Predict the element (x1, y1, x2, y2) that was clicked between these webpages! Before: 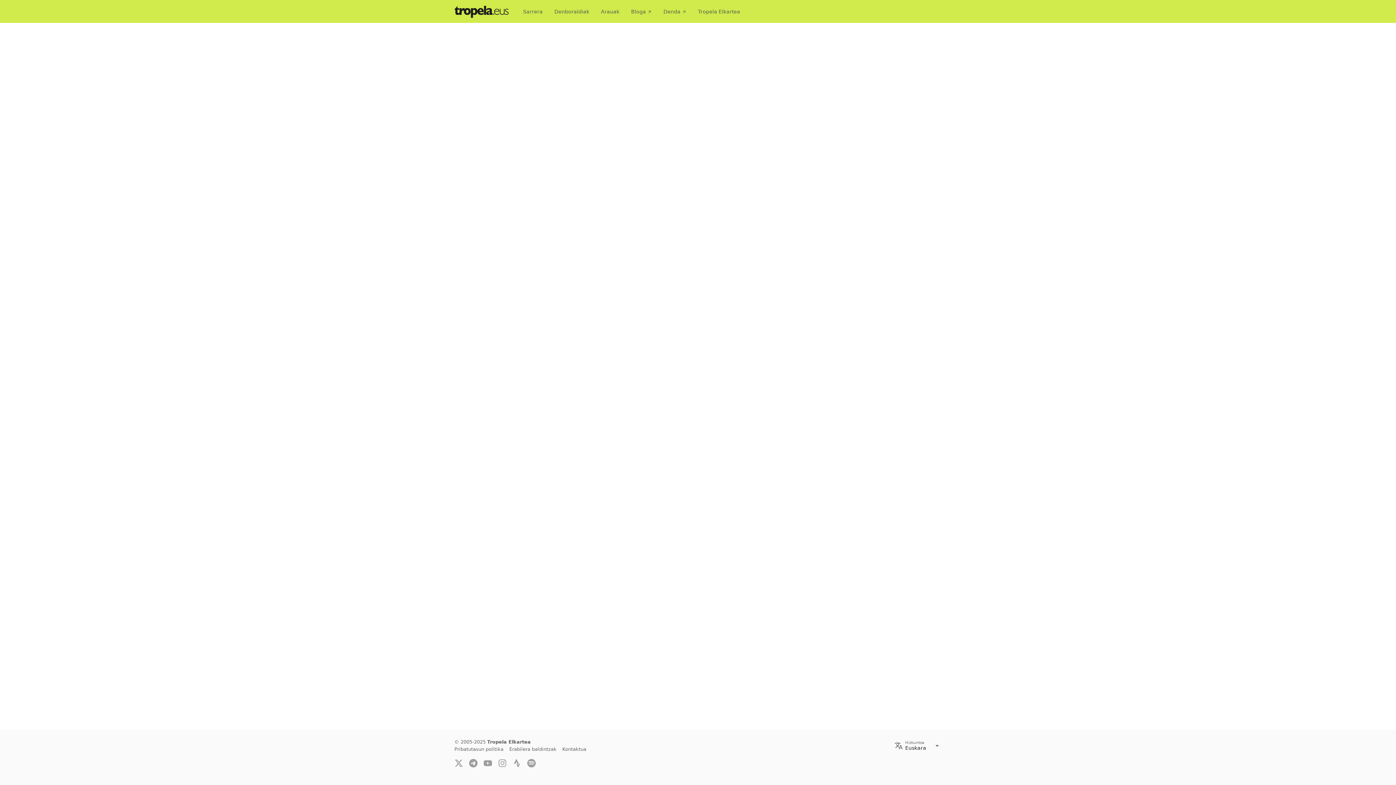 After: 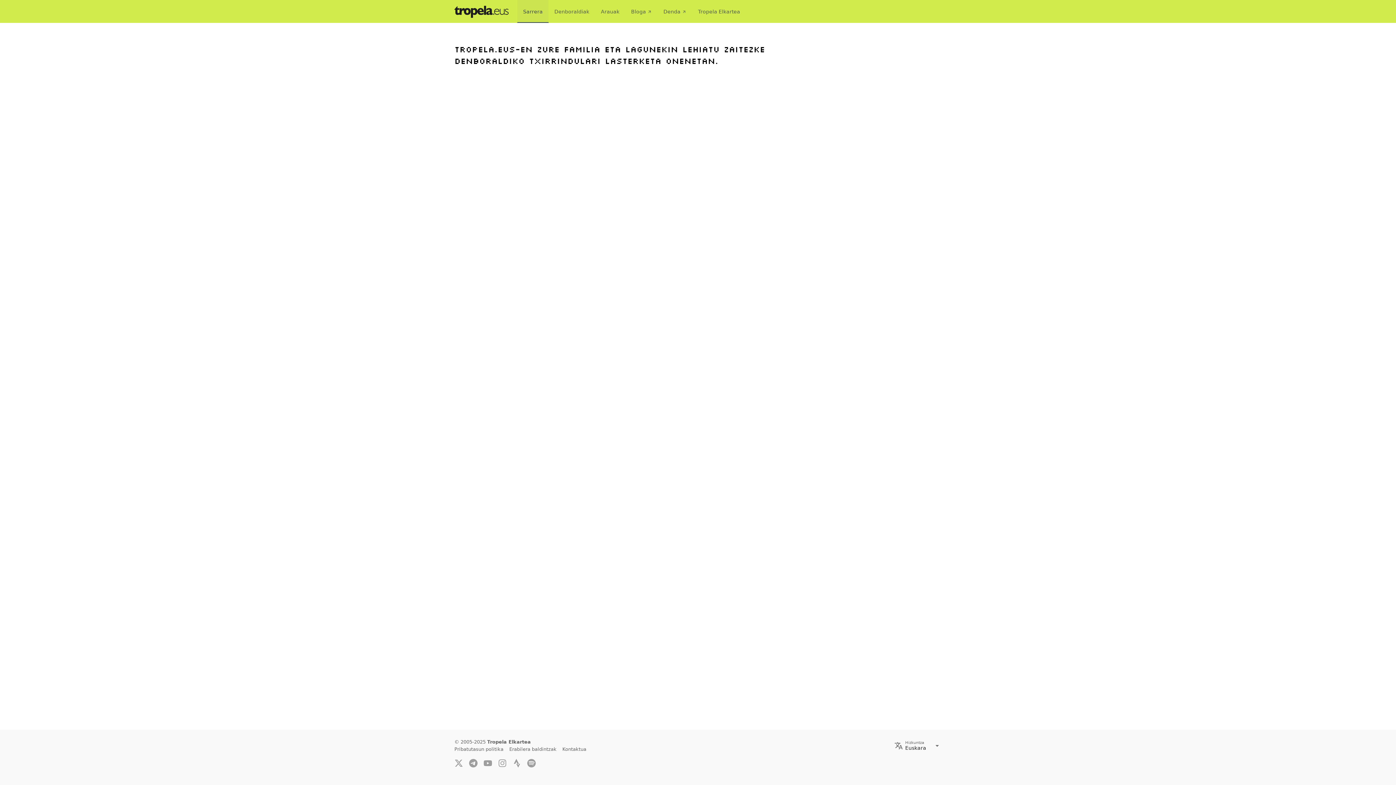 Action: bbox: (517, 0, 548, 22) label: Sarrera